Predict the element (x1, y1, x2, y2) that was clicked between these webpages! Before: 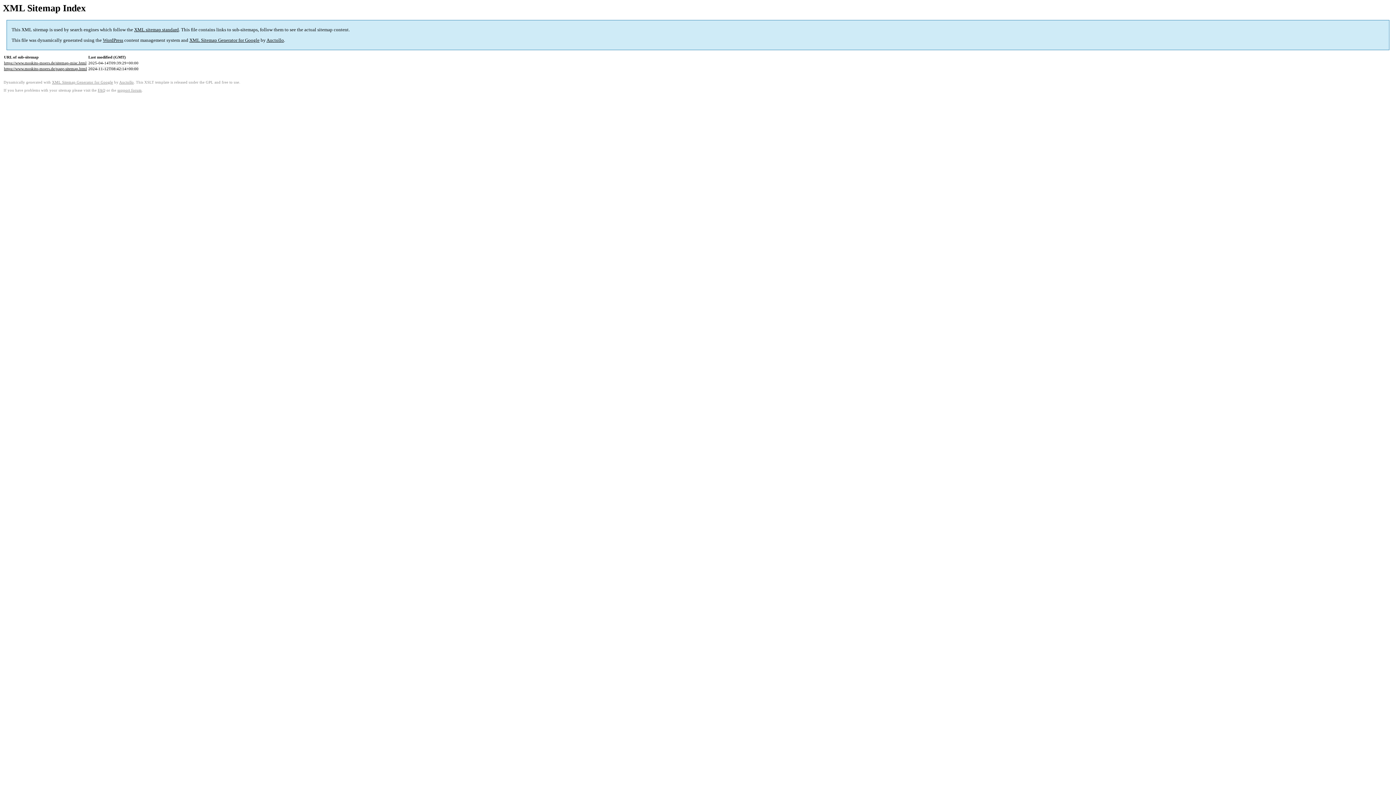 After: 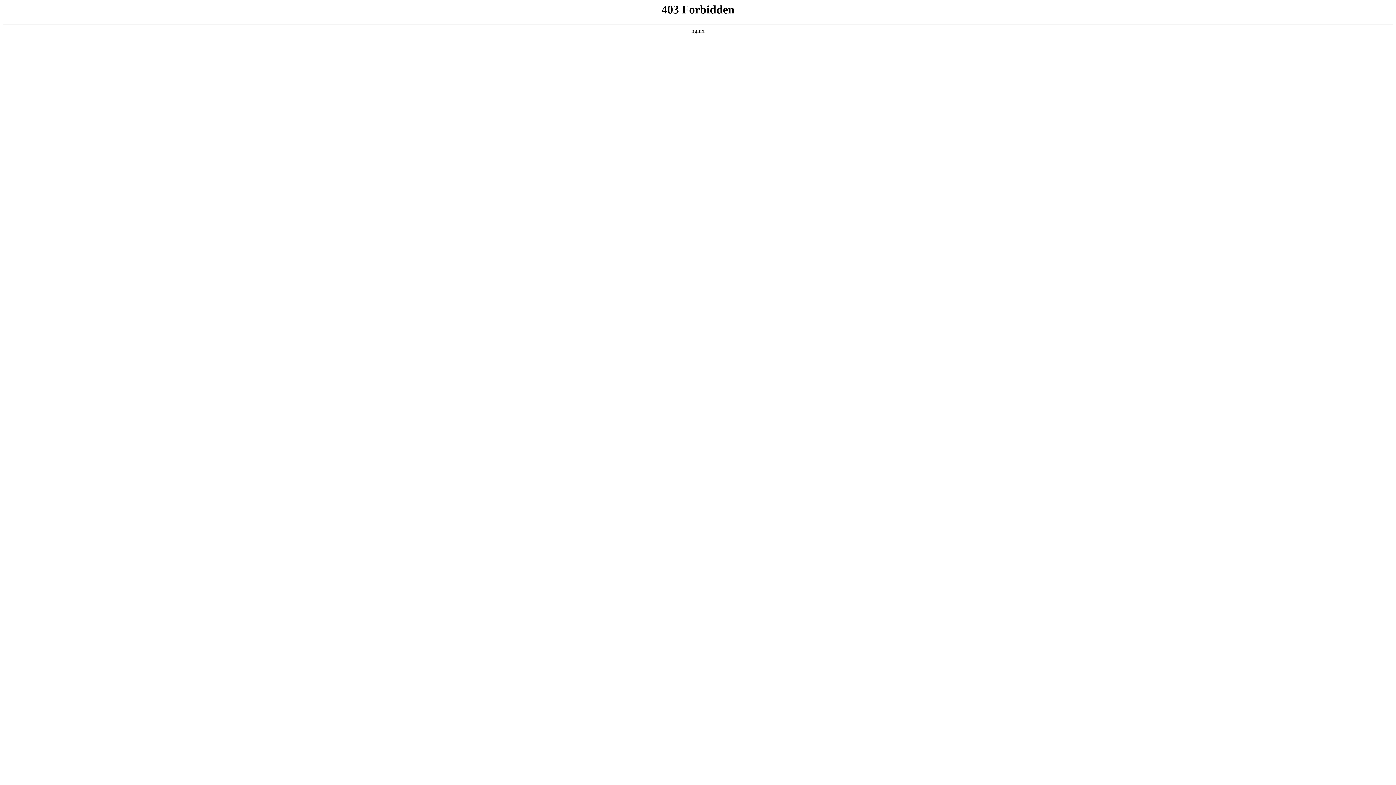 Action: label: WordPress bbox: (102, 37, 123, 43)